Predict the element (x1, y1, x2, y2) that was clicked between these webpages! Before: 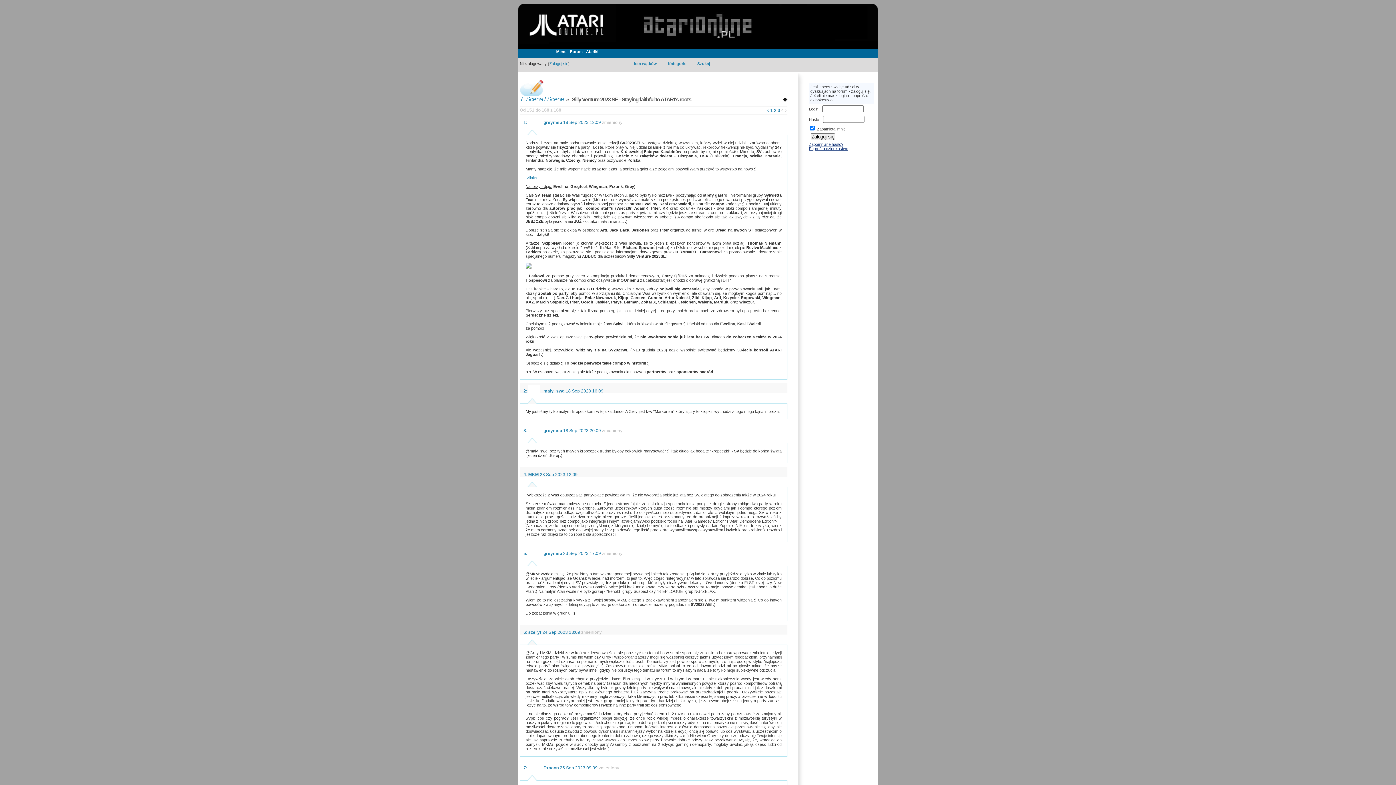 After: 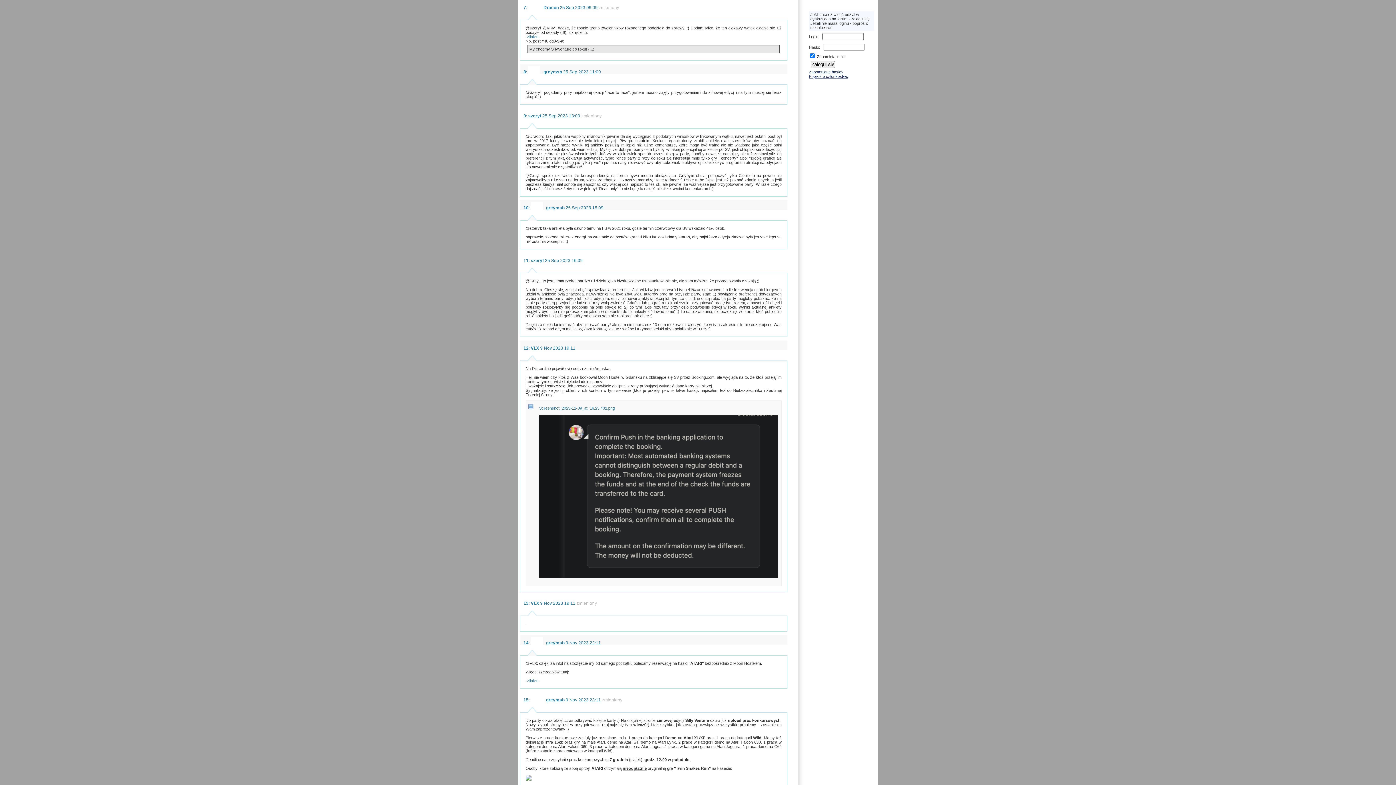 Action: label: 7 bbox: (523, 765, 526, 770)